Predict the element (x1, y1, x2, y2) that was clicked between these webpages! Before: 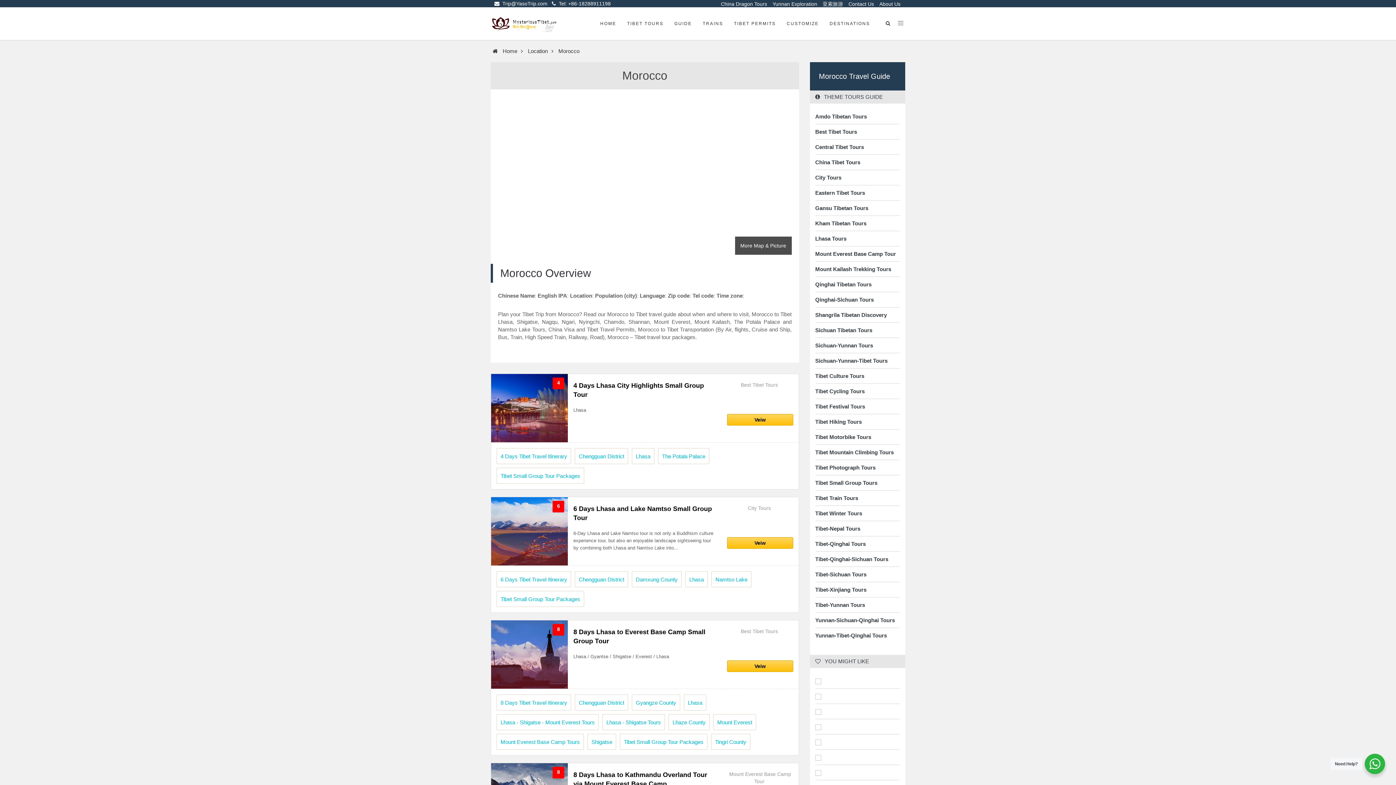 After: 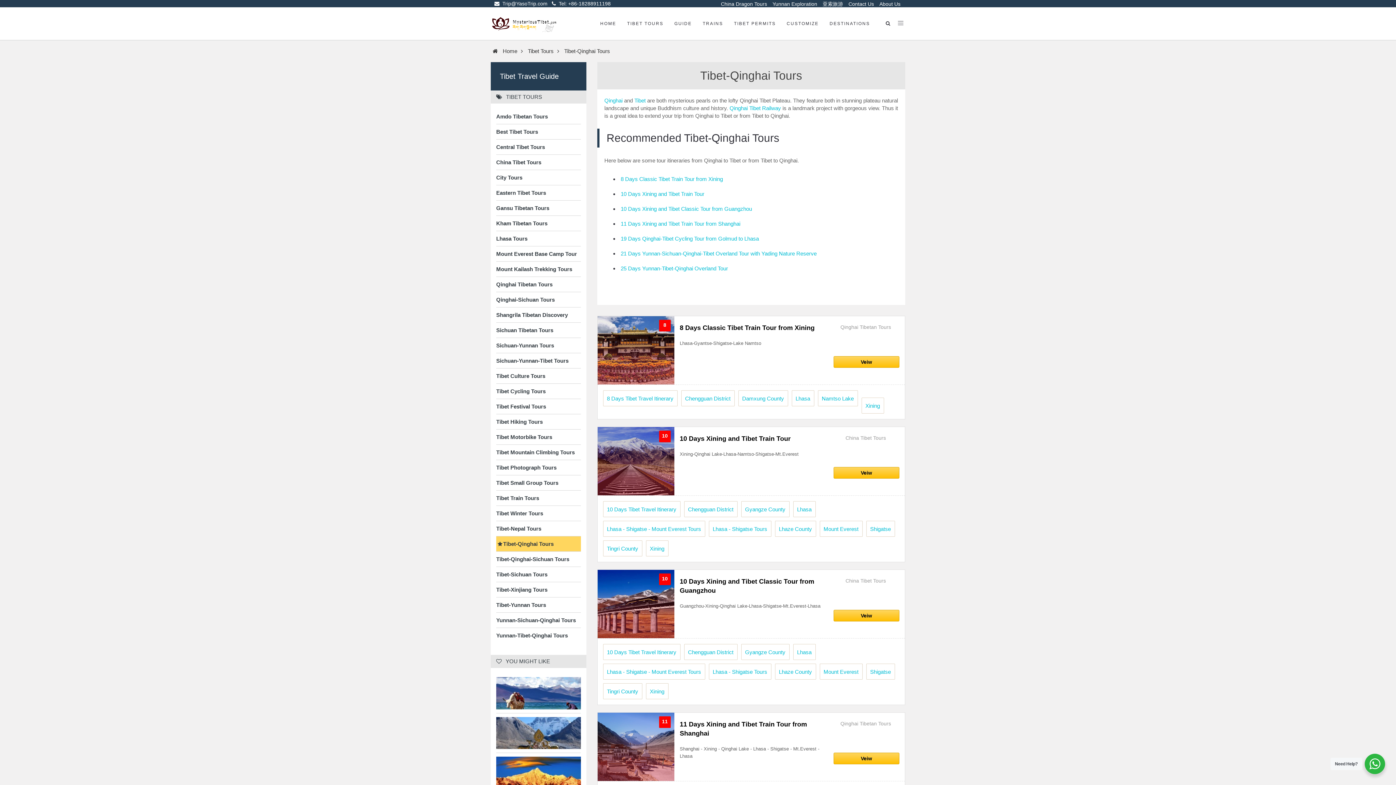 Action: label: Tibet-Qinghai Tours bbox: (815, 540, 900, 548)